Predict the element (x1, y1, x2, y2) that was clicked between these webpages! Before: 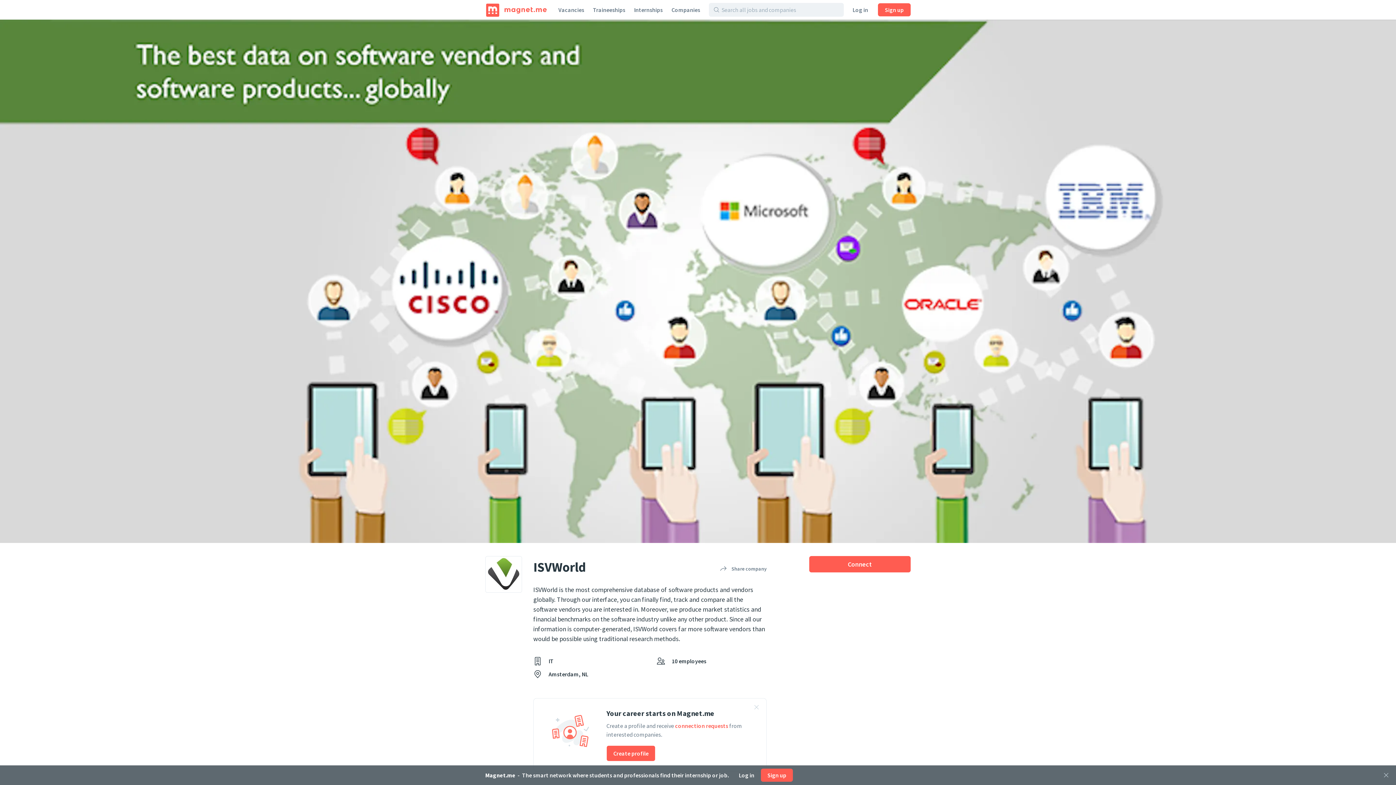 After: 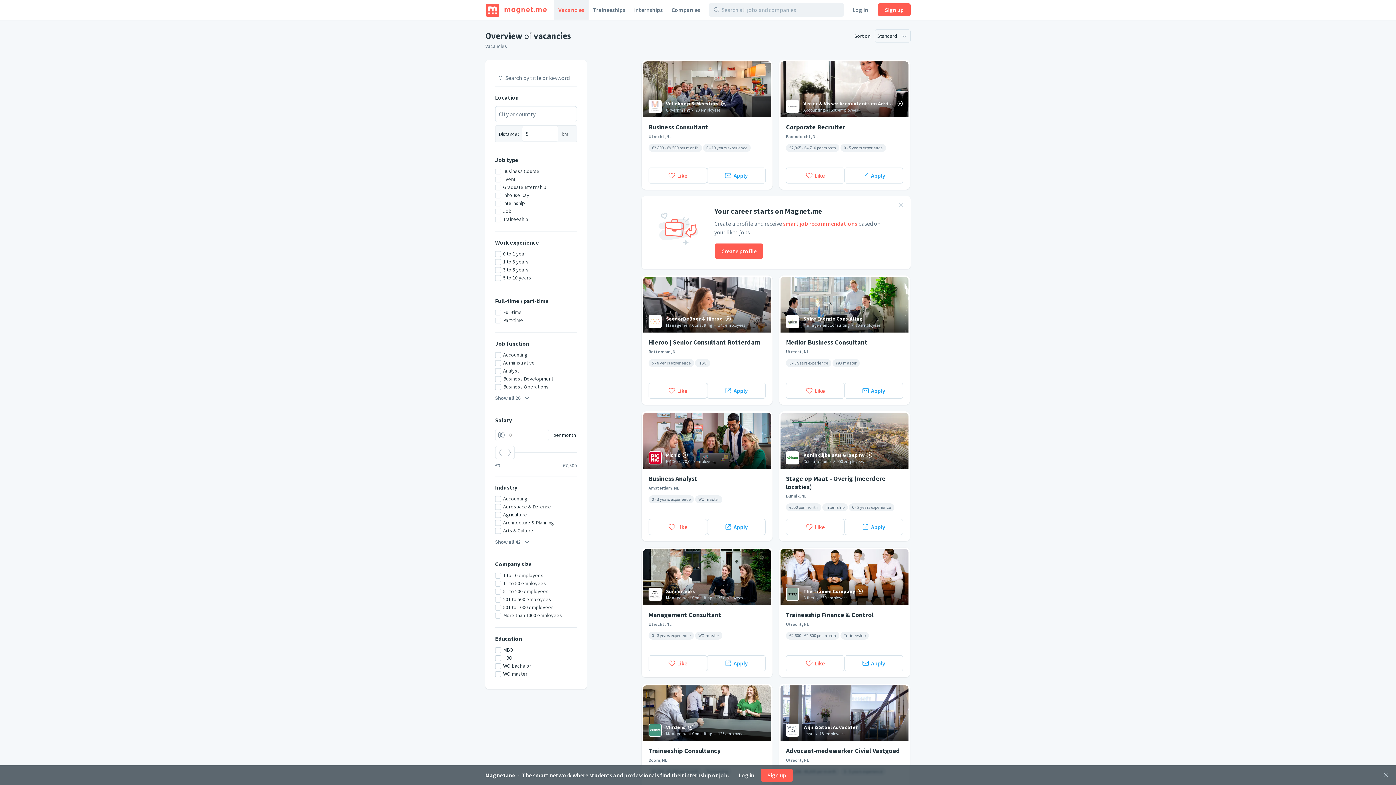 Action: label: Vacancies bbox: (554, 0, 588, 19)